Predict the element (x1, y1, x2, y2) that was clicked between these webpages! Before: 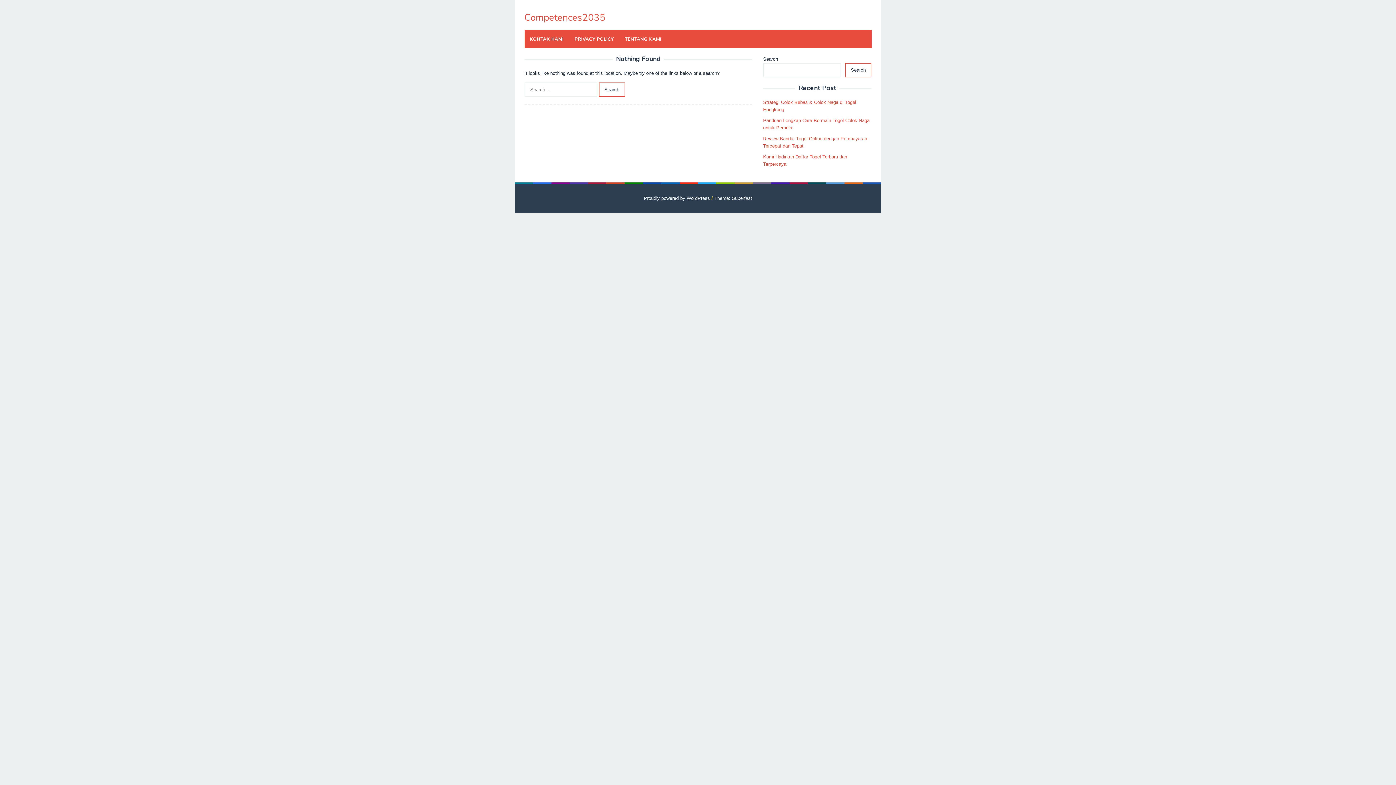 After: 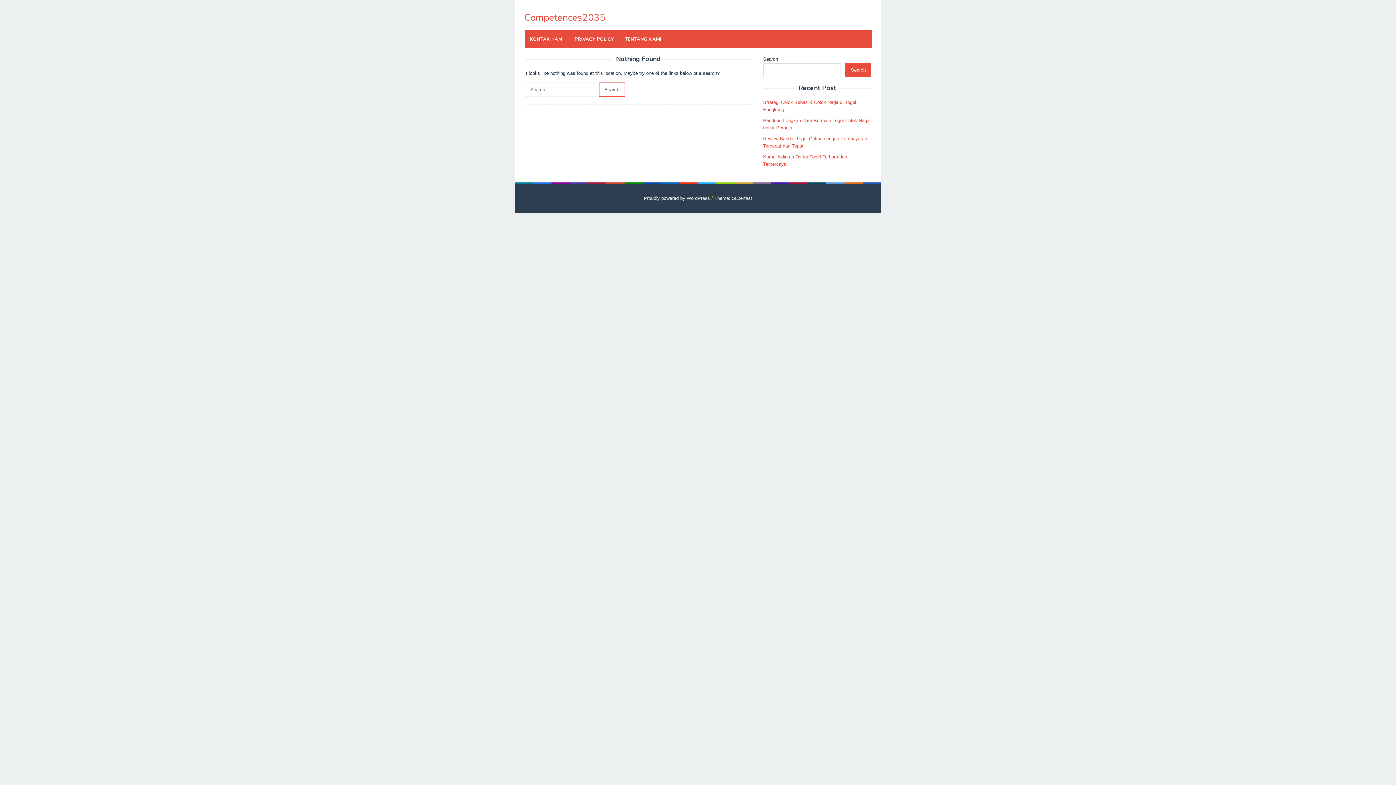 Action: label: Search bbox: (845, 62, 871, 77)